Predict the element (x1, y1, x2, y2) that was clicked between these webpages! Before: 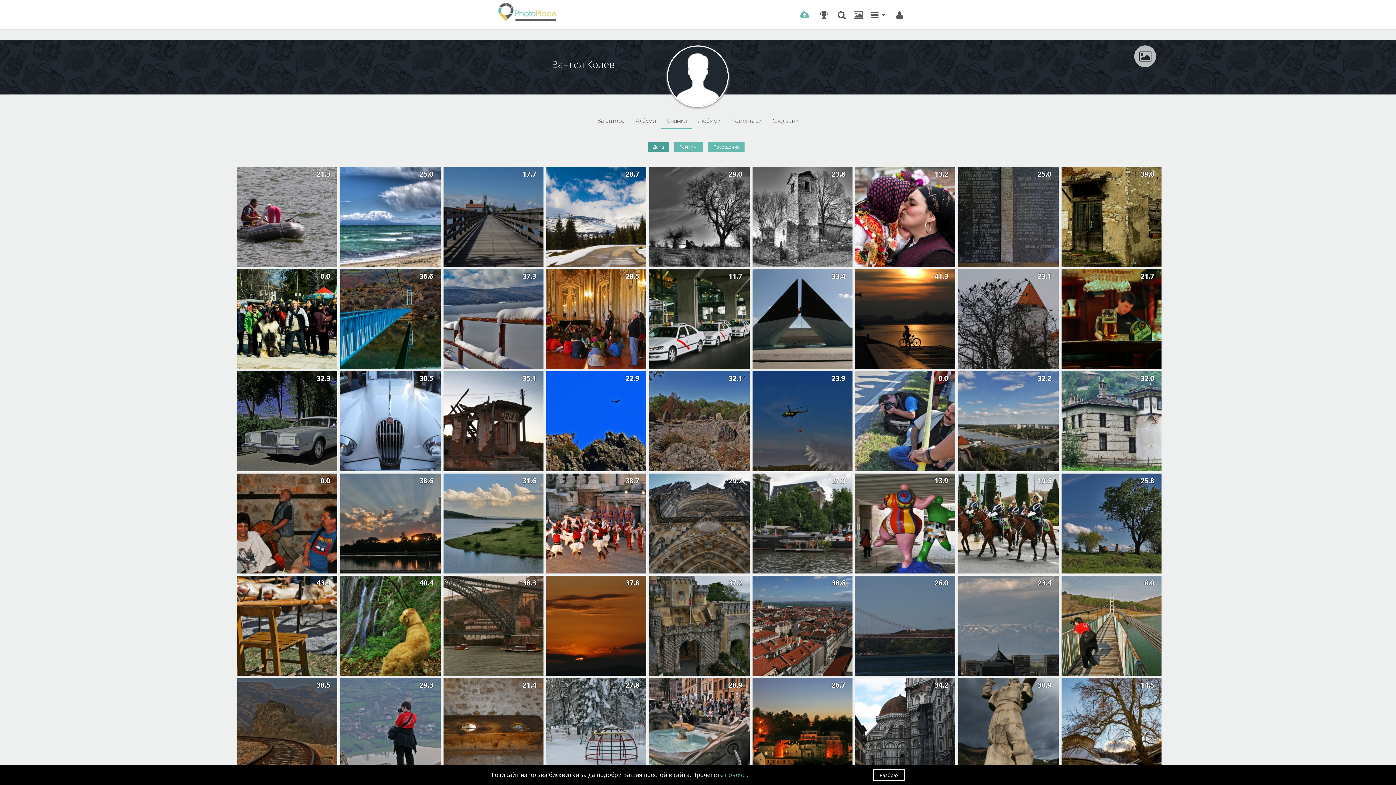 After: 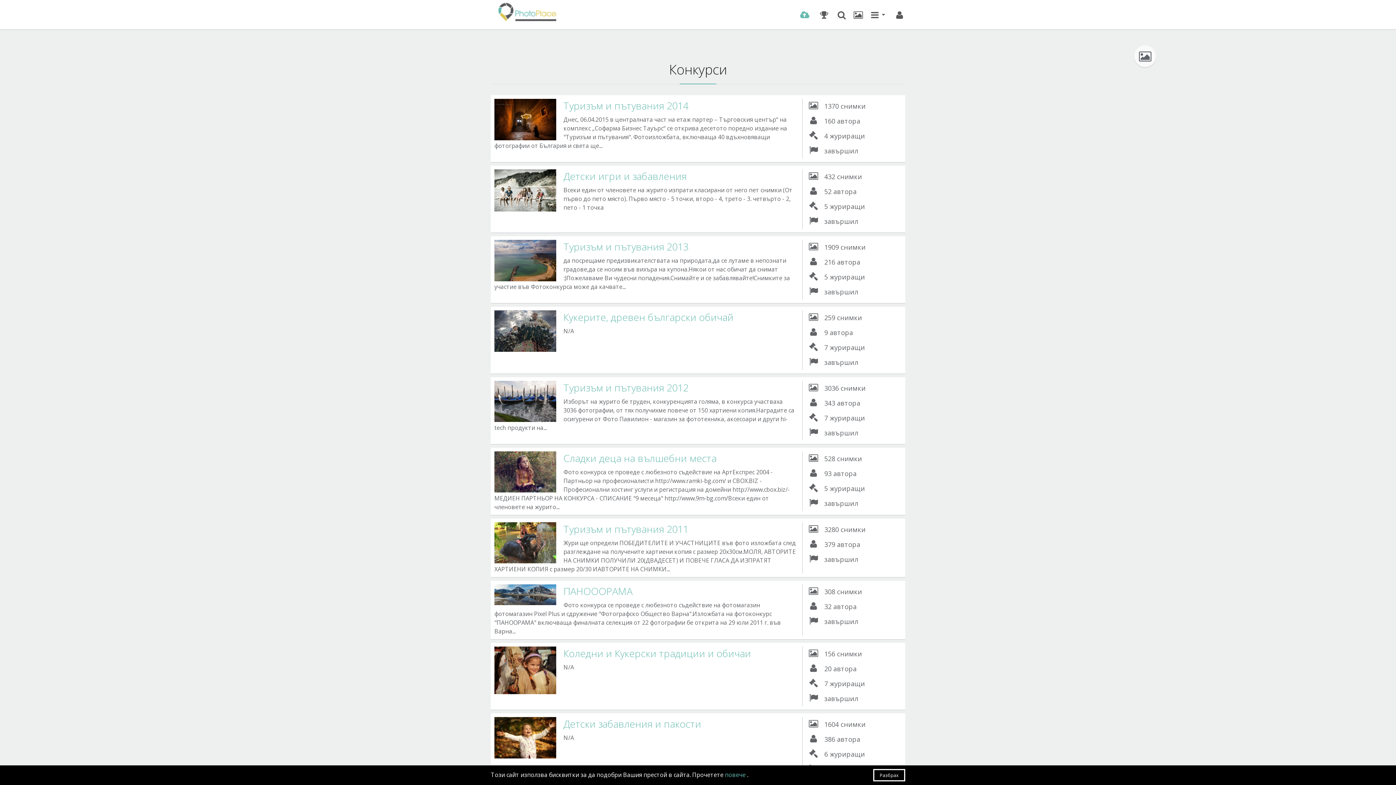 Action: bbox: (818, 8, 829, 21)